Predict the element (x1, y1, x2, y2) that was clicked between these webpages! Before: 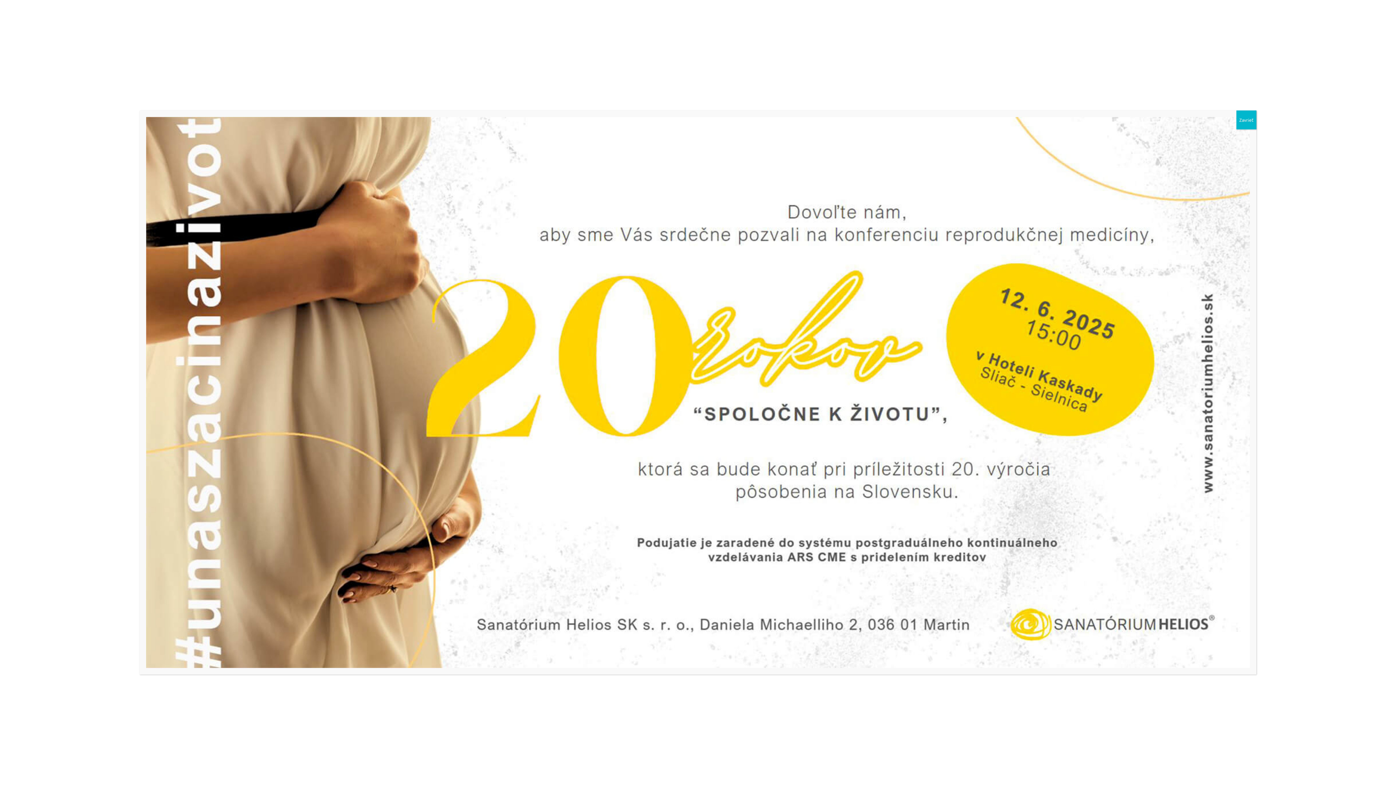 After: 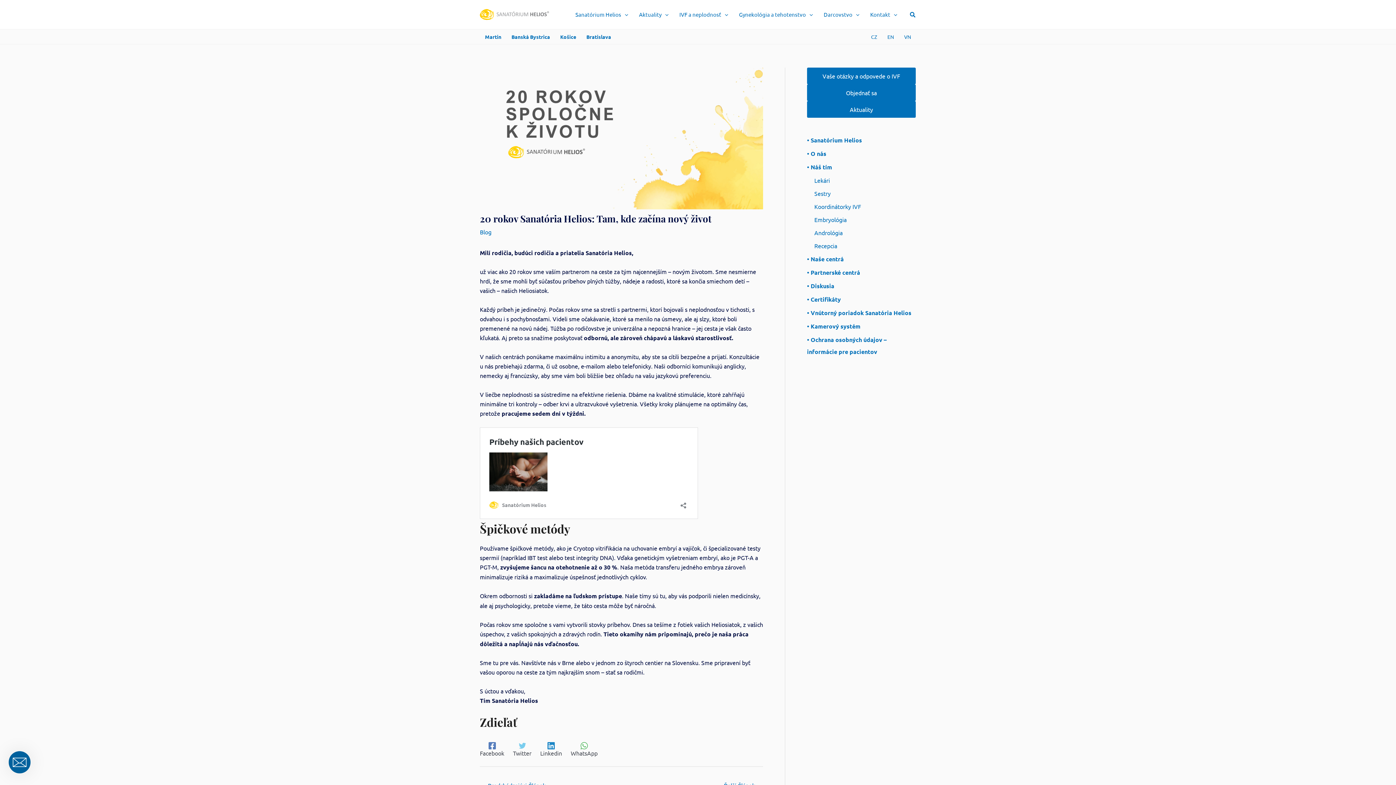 Action: bbox: (146, 117, 1250, 668)